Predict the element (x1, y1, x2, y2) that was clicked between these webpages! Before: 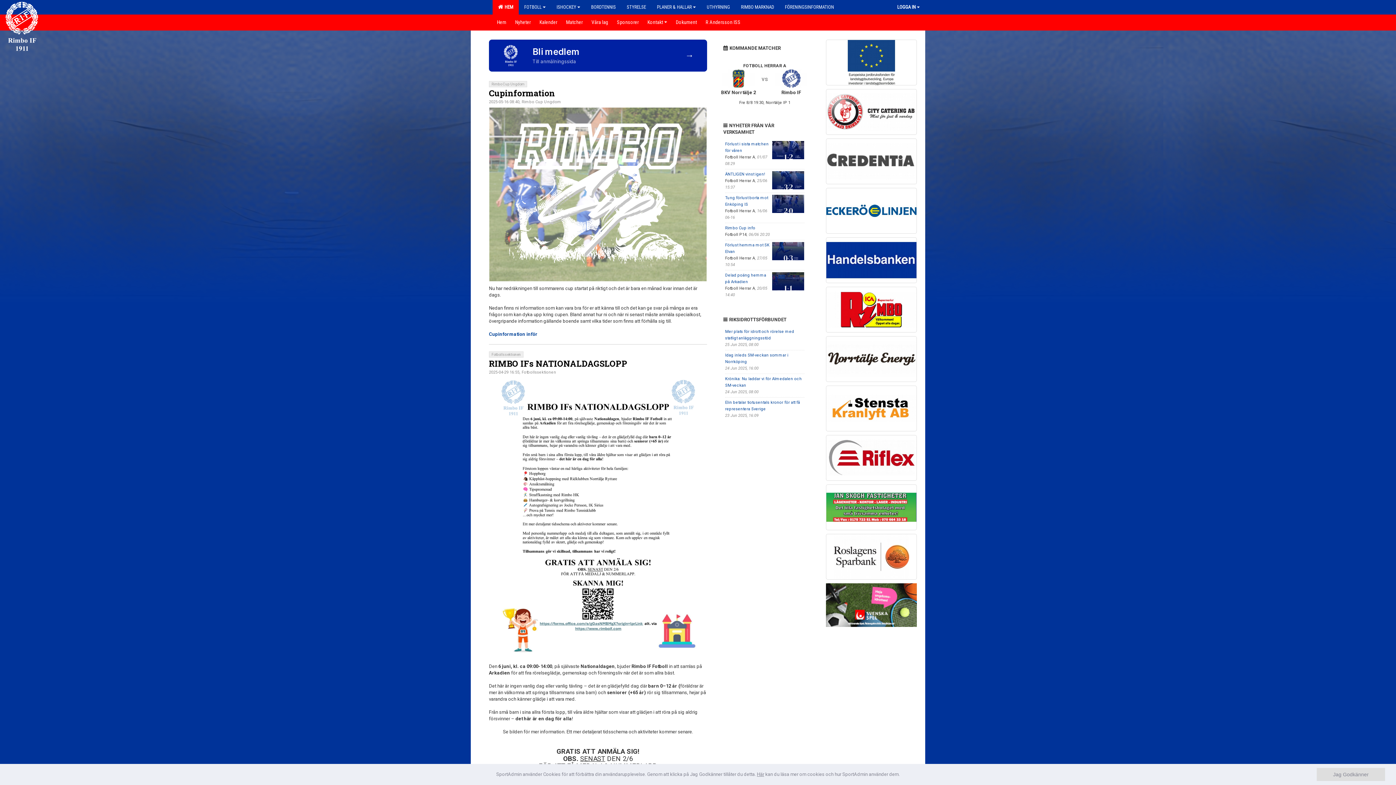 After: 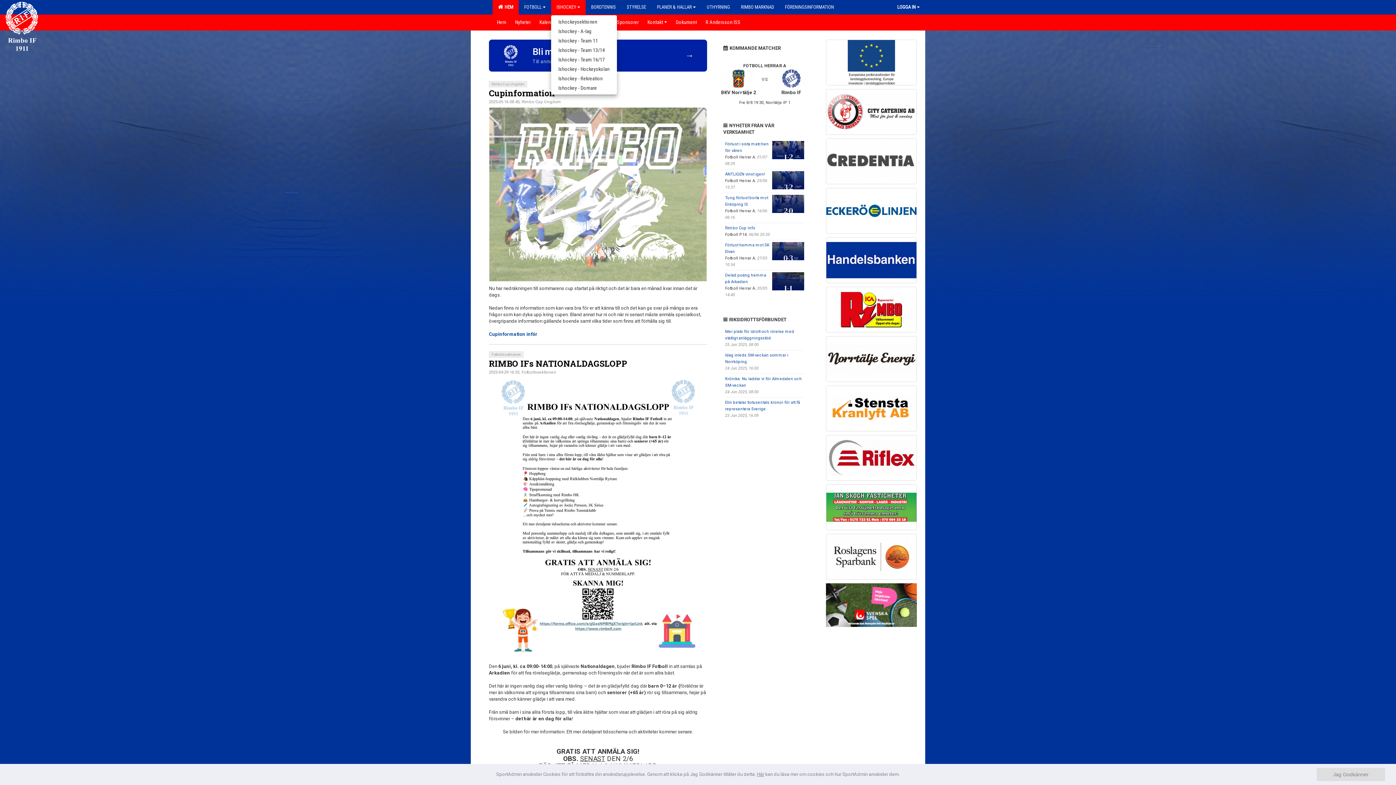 Action: label: ISHOCKEY bbox: (551, 0, 585, 14)